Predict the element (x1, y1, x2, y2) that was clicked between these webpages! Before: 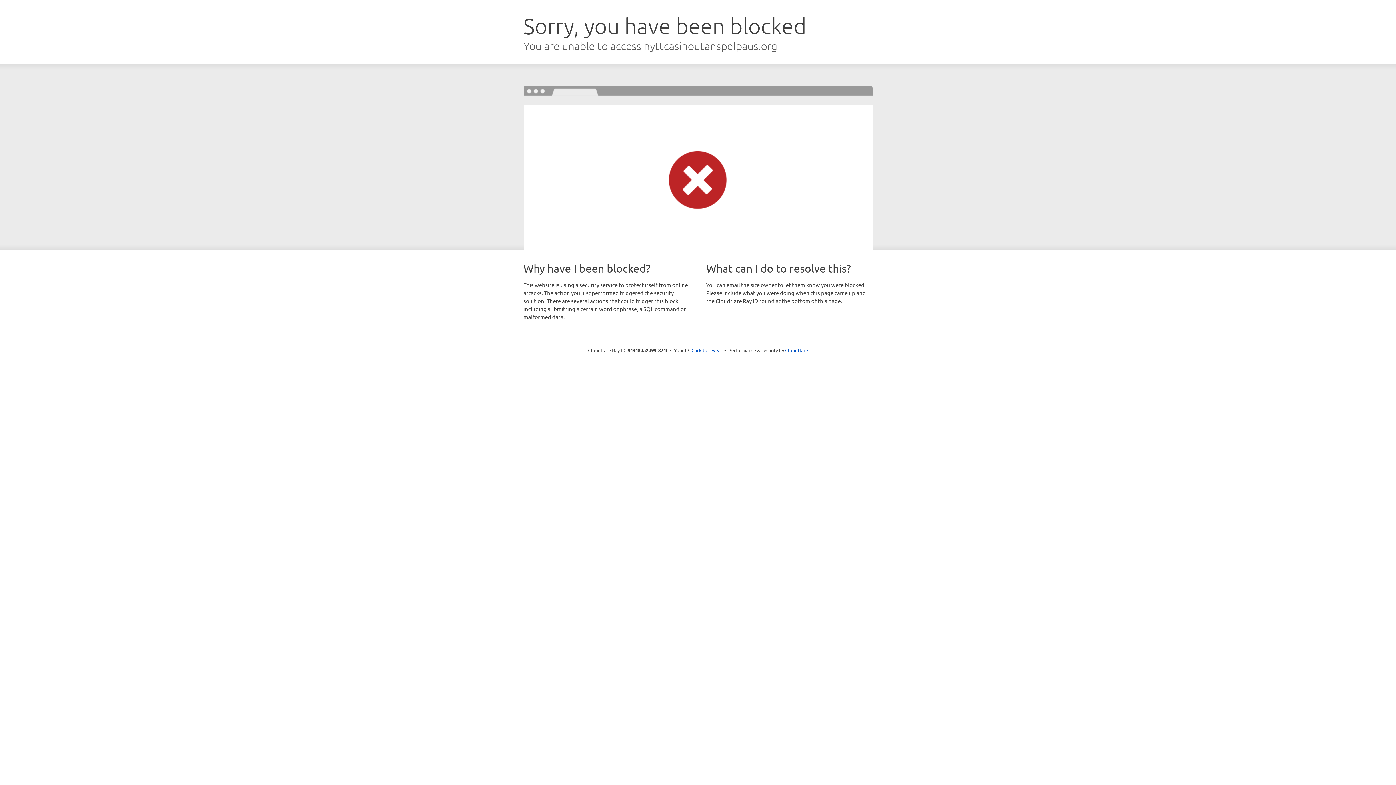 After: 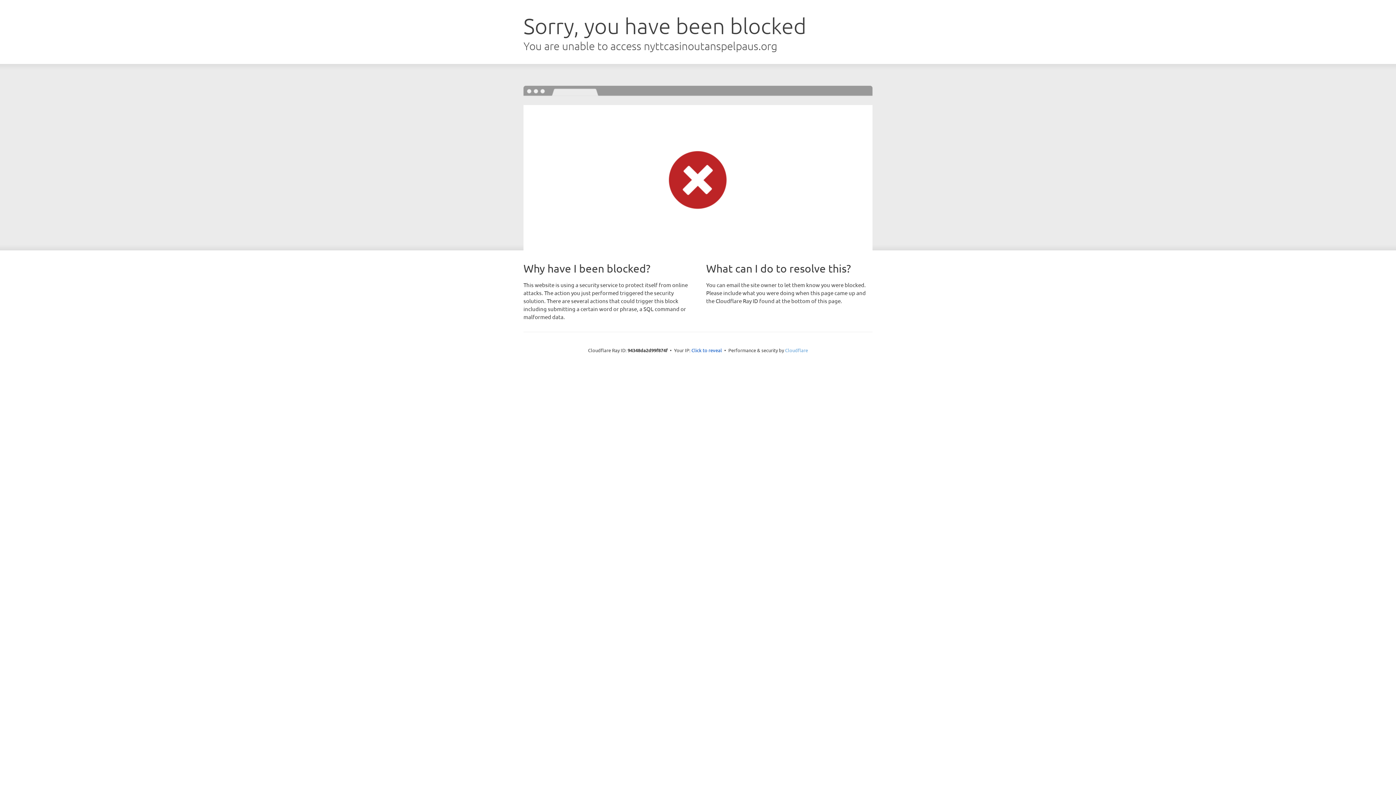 Action: label: Cloudflare bbox: (785, 347, 808, 353)